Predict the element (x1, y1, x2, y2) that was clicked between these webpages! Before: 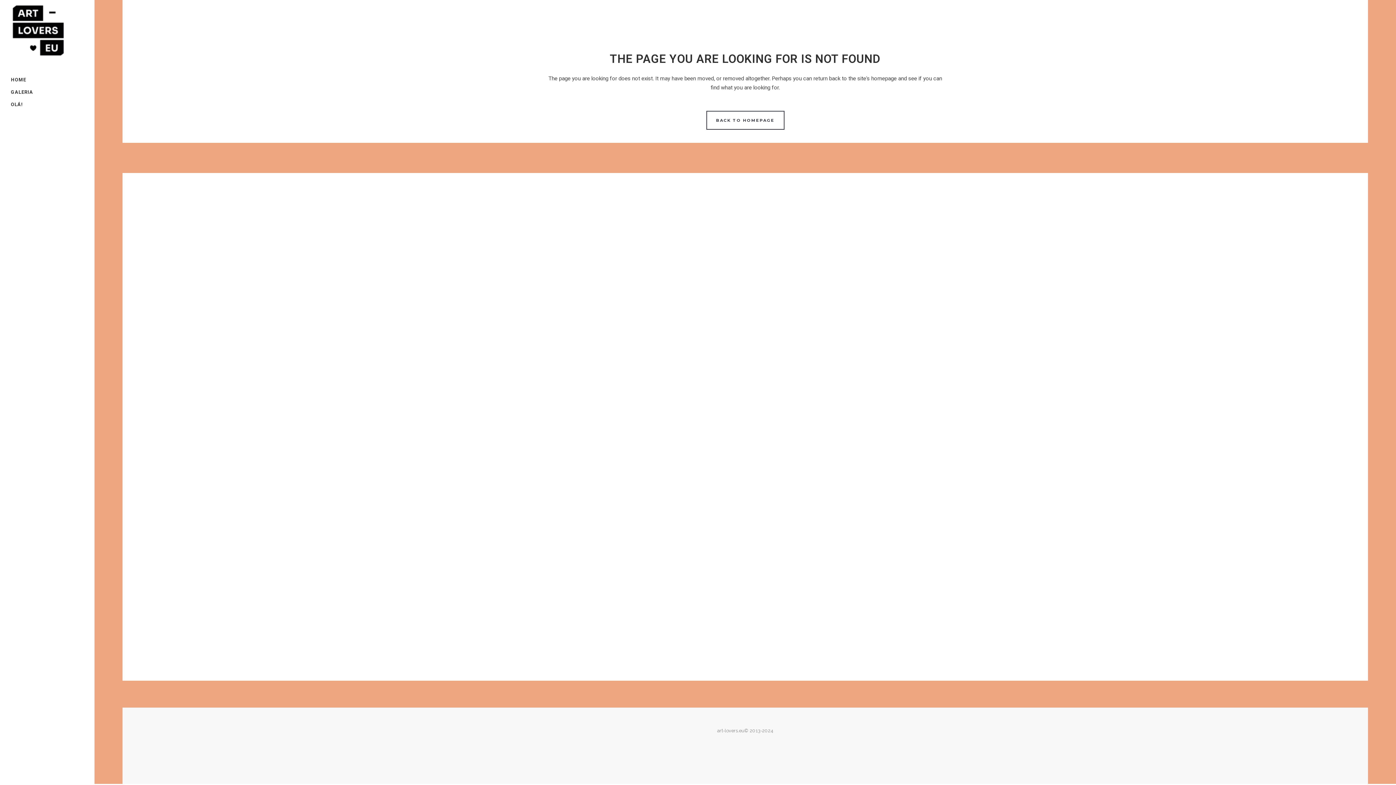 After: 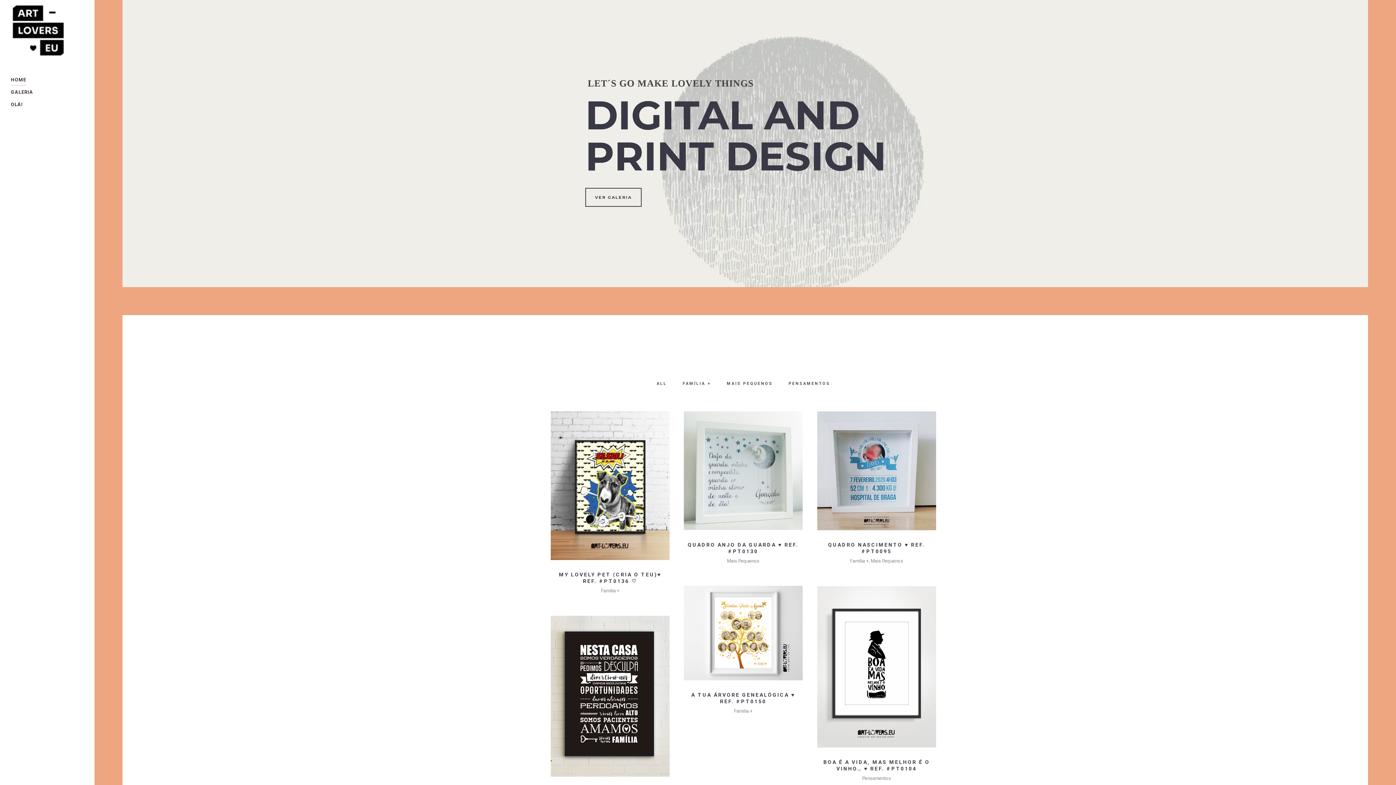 Action: bbox: (10, 26, 65, 33)